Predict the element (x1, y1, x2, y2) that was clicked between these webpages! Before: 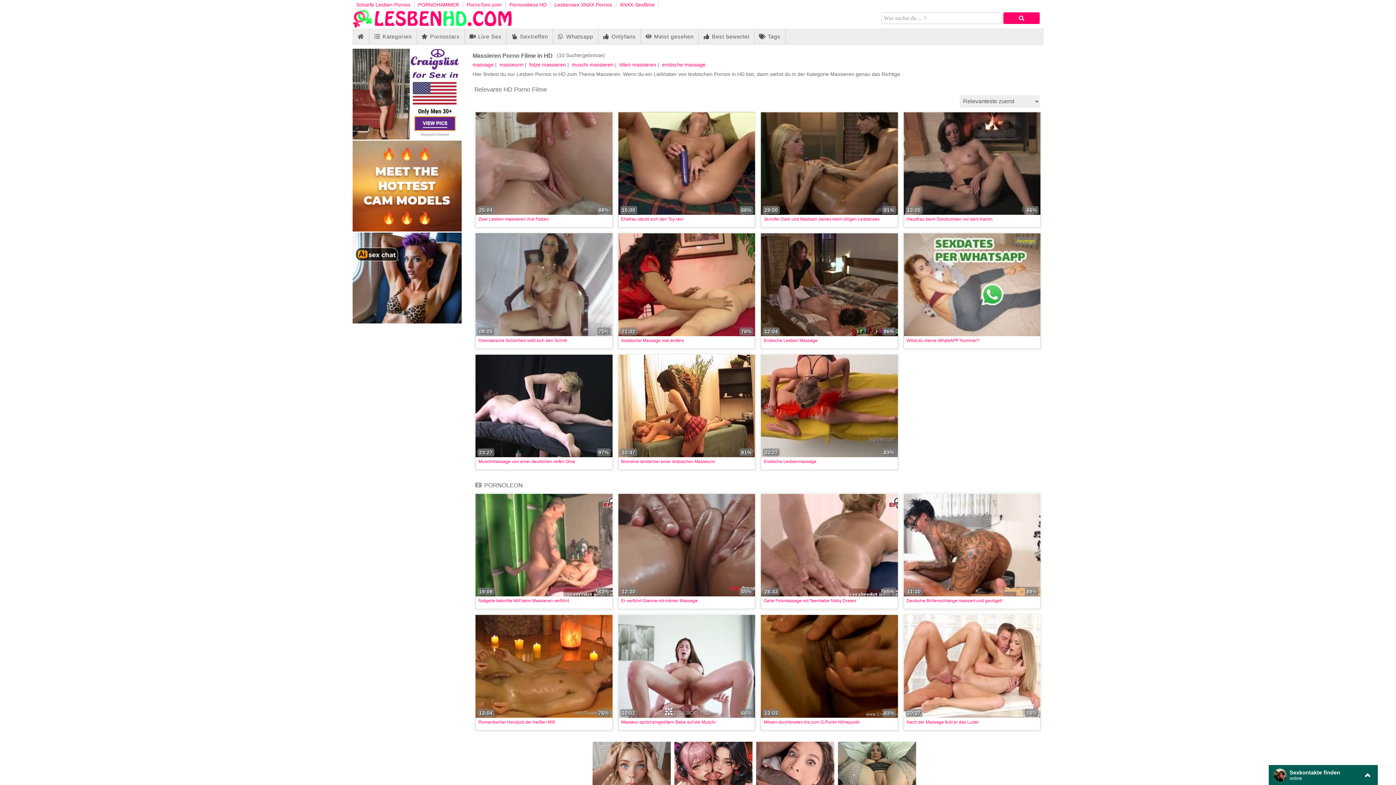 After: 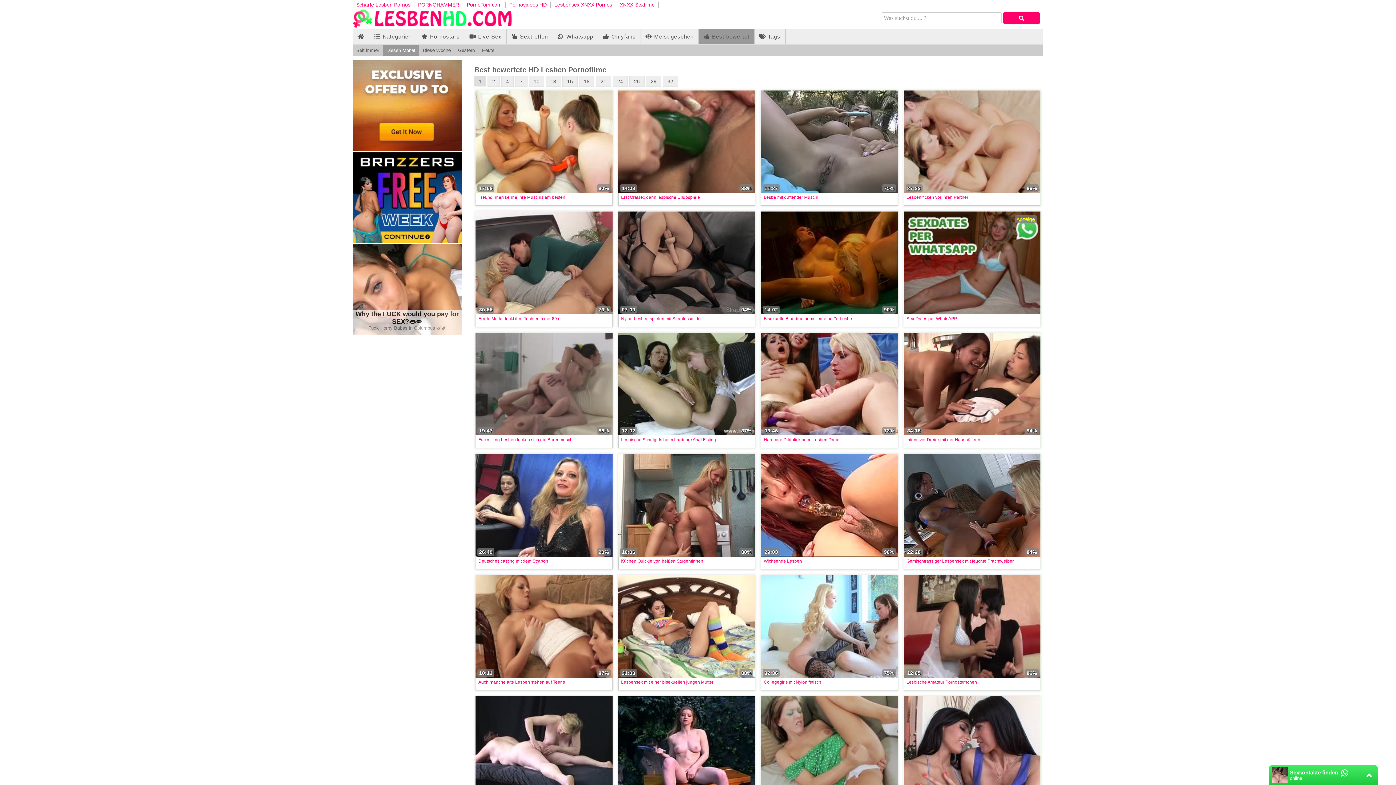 Action: label:  Best bewertet bbox: (699, 29, 754, 44)